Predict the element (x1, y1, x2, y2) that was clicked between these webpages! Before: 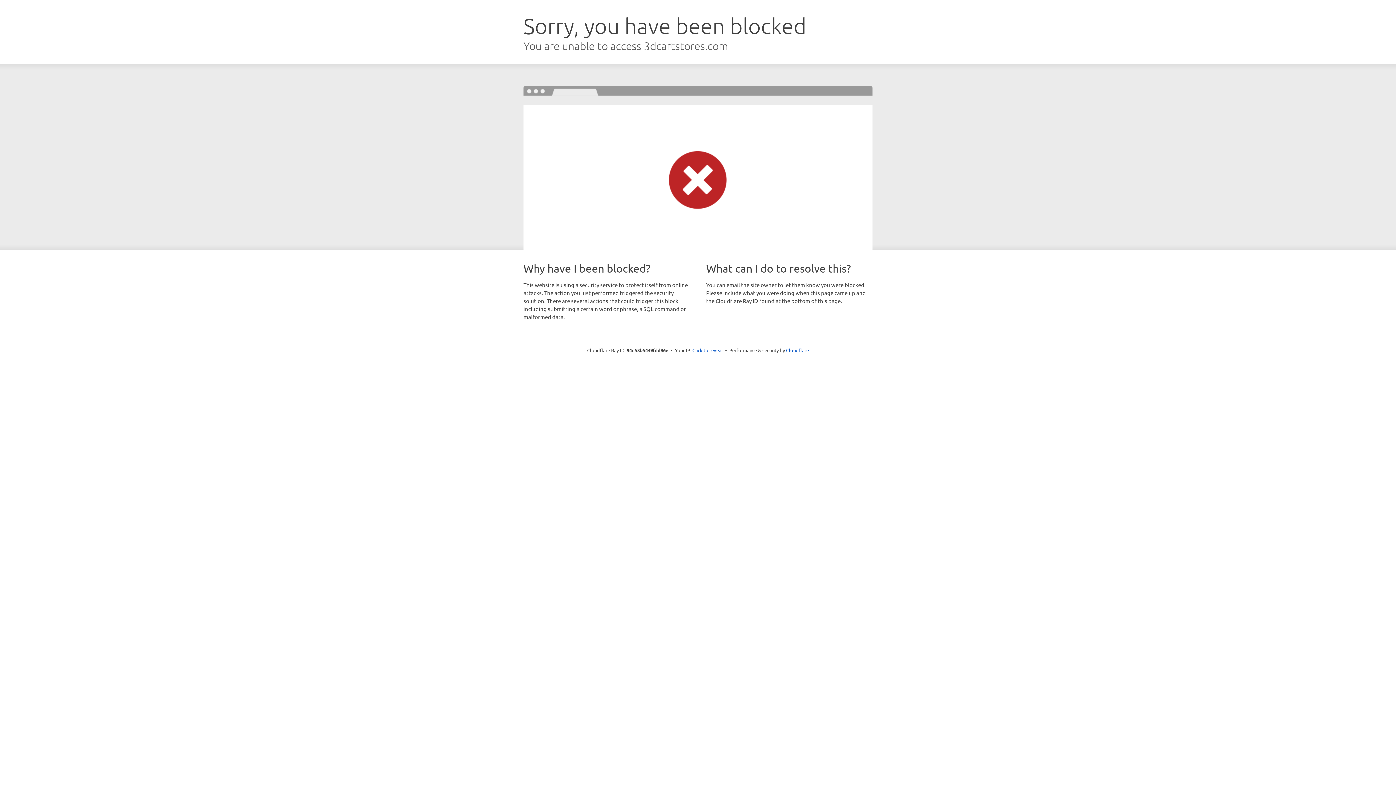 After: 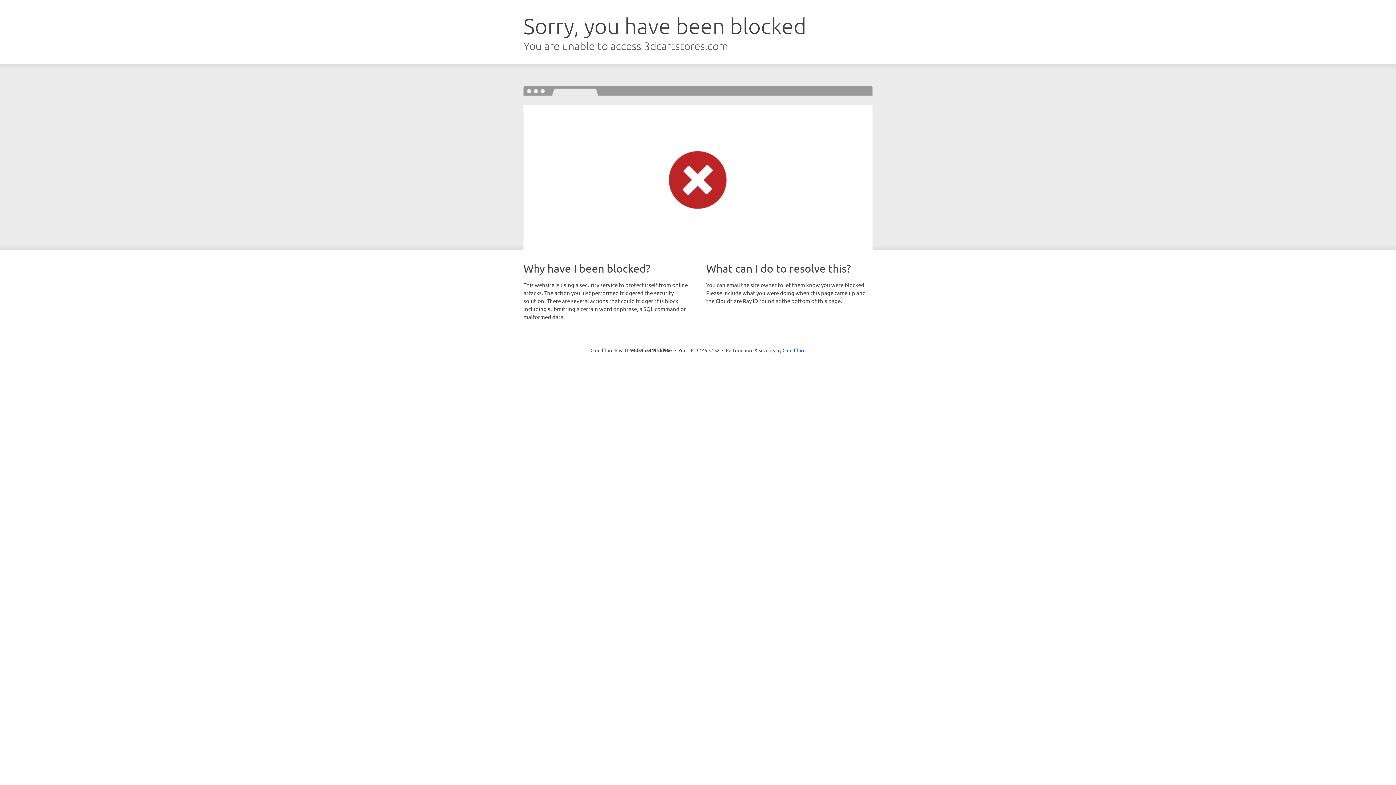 Action: bbox: (692, 346, 723, 353) label: Click to reveal